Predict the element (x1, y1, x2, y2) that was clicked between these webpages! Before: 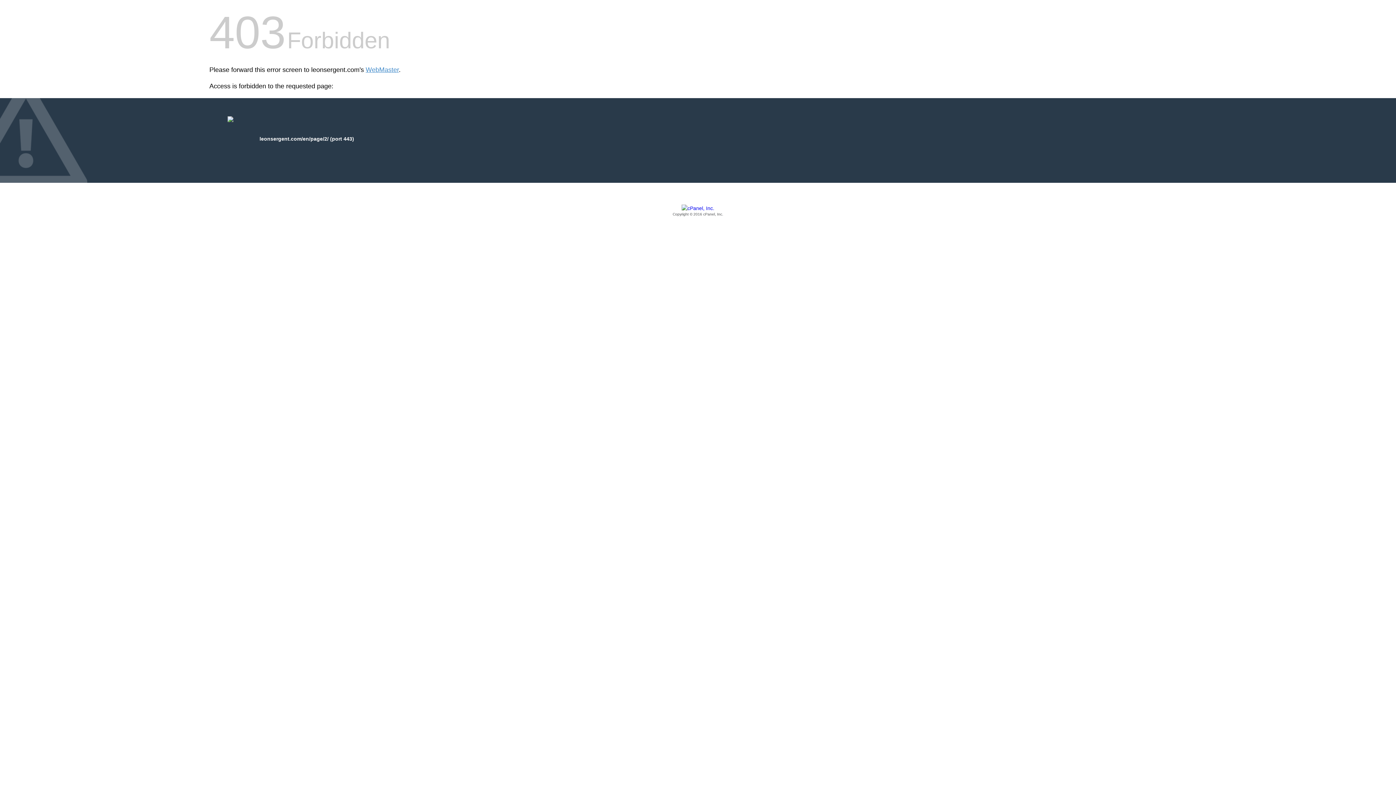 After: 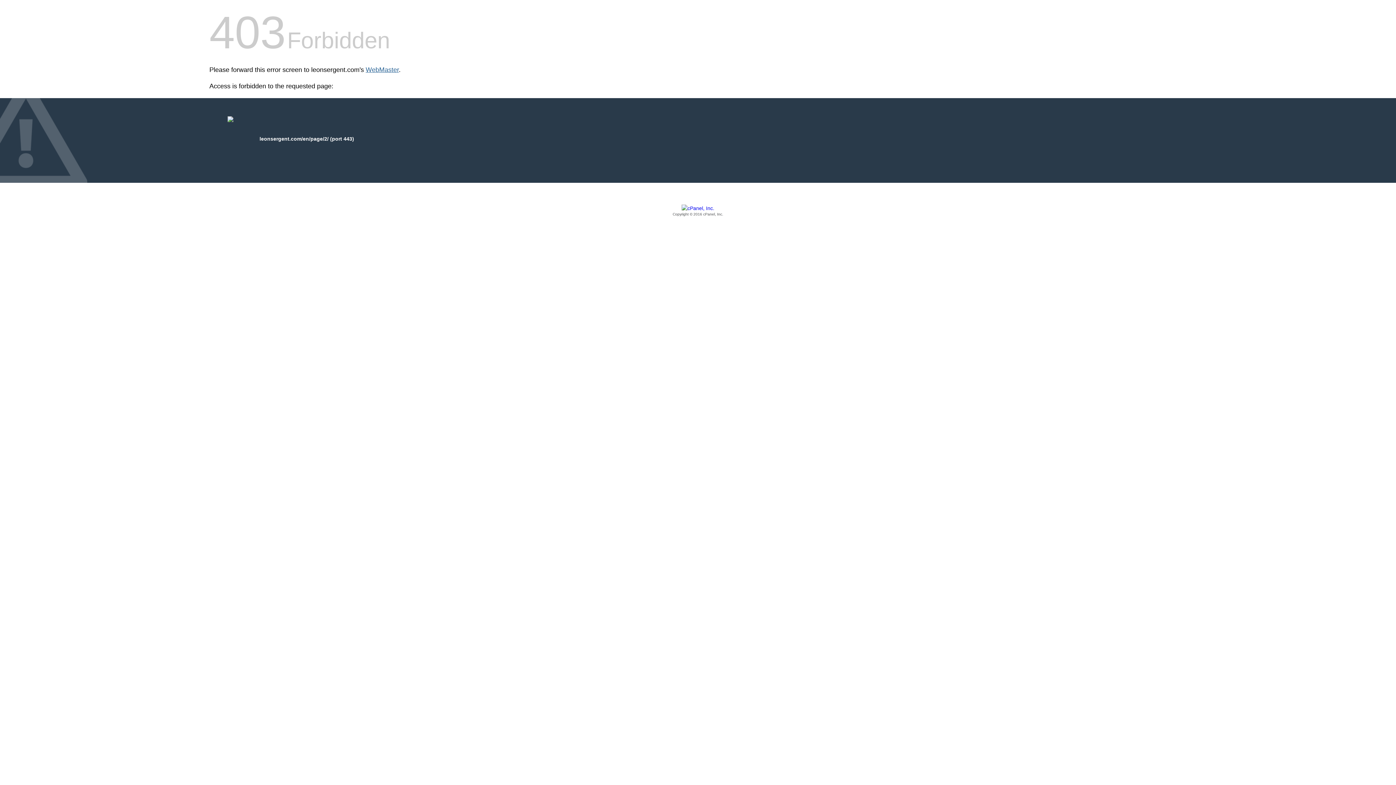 Action: label: WebMaster bbox: (365, 66, 398, 73)